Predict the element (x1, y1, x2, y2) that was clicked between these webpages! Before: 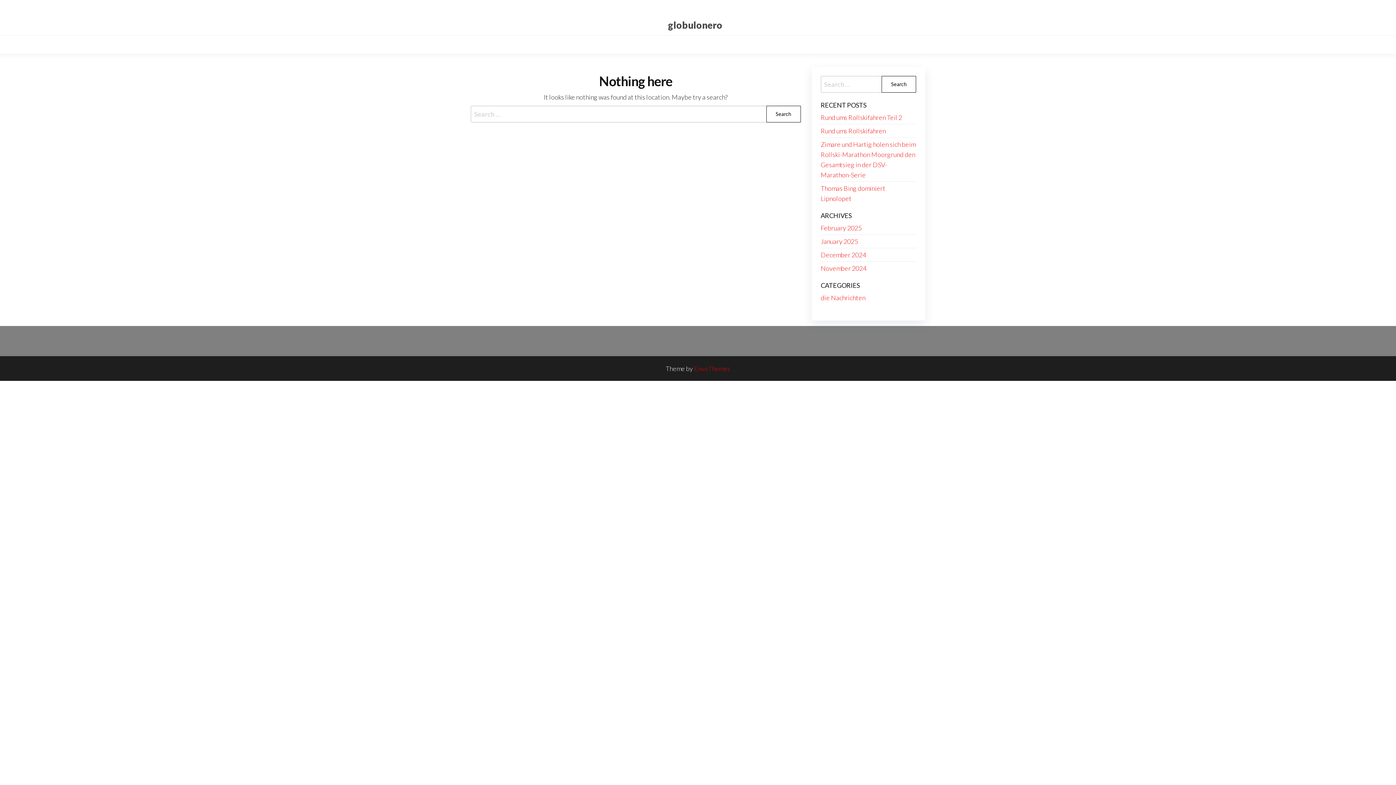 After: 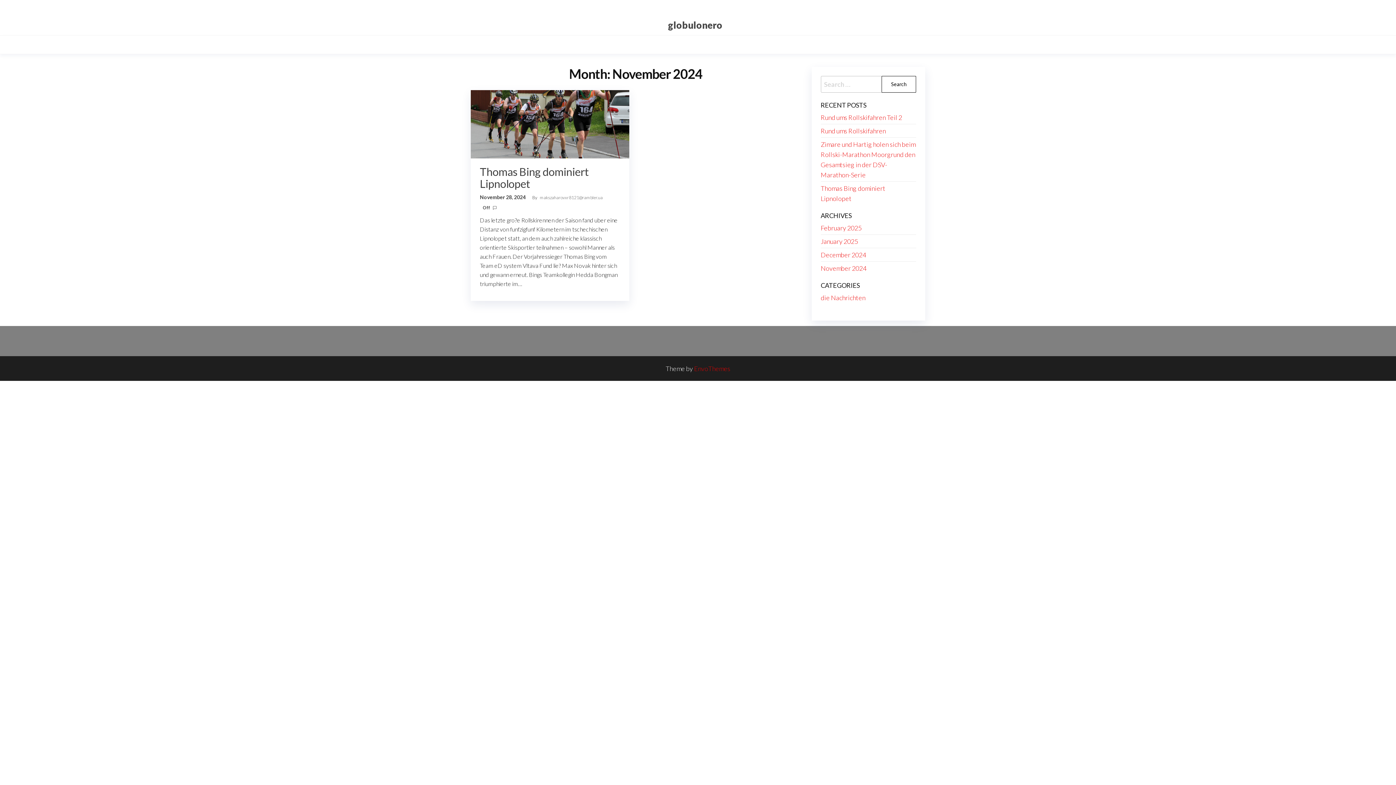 Action: label: November 2024 bbox: (820, 264, 866, 272)